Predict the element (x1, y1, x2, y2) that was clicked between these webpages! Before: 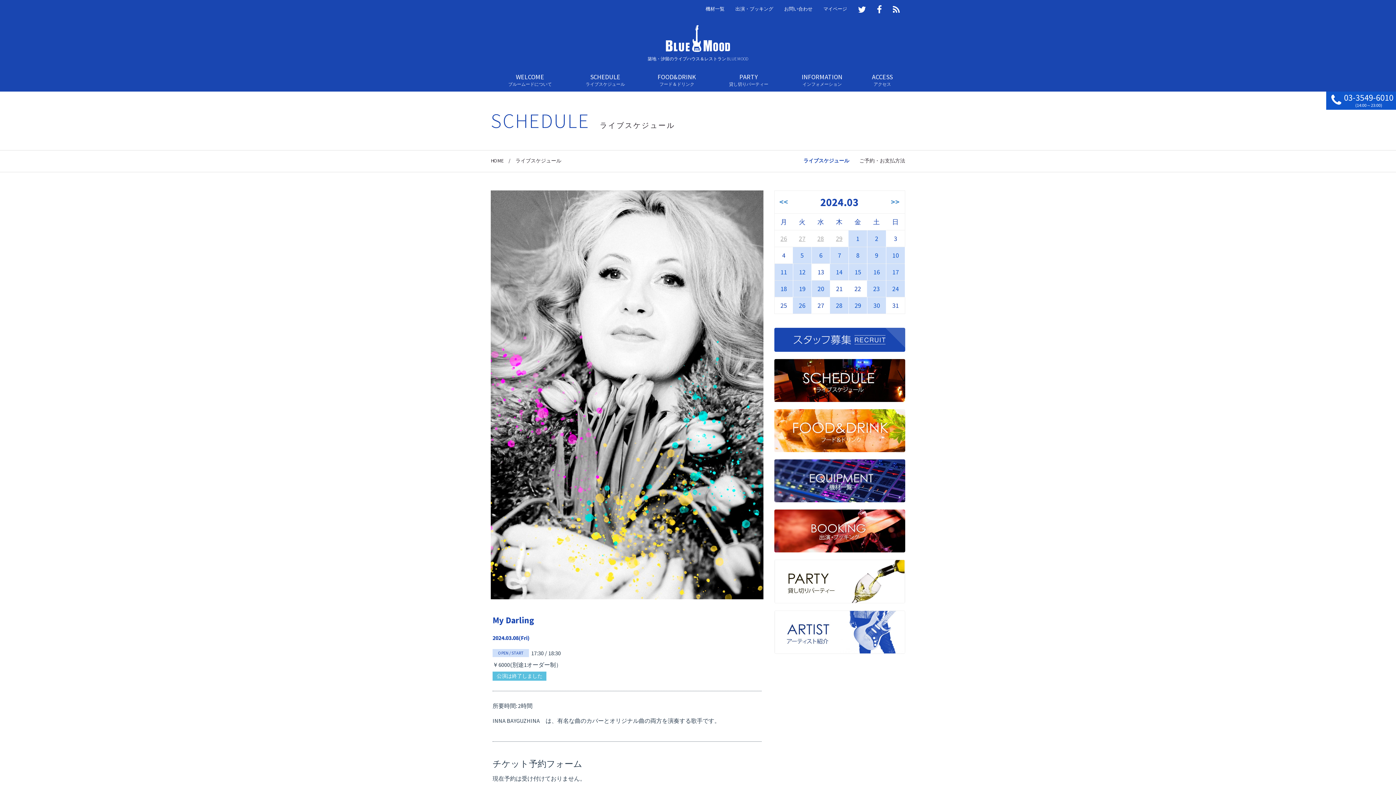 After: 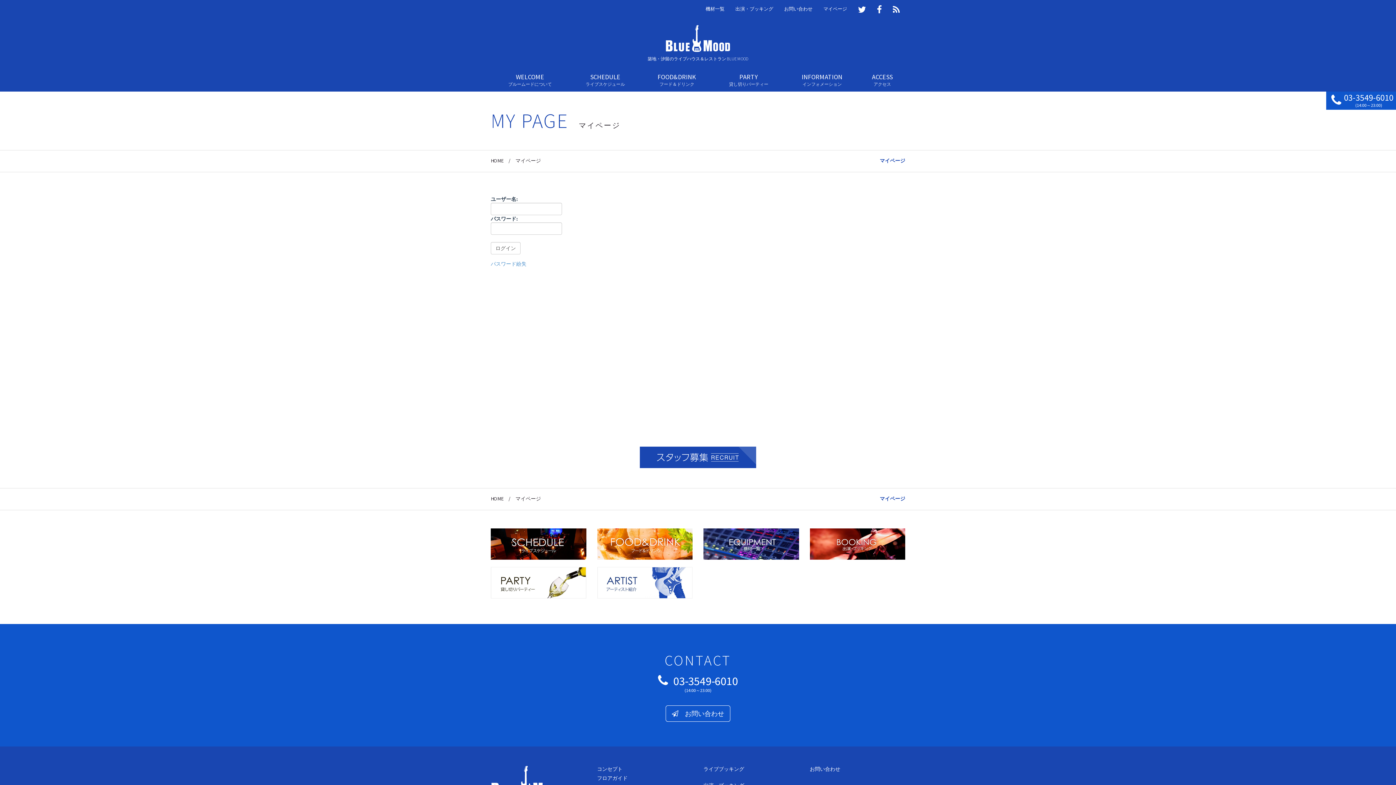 Action: label: マイページ bbox: (818, 0, 852, 18)